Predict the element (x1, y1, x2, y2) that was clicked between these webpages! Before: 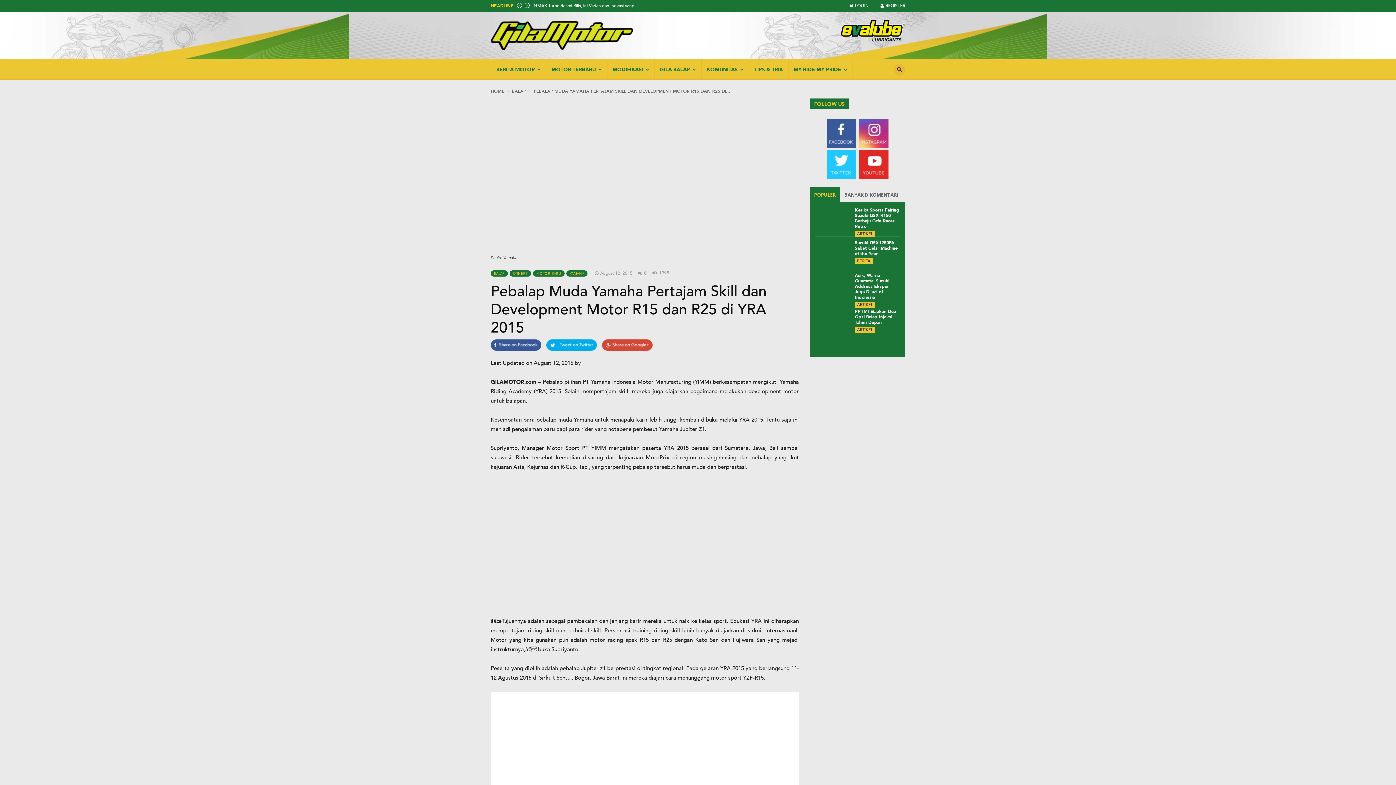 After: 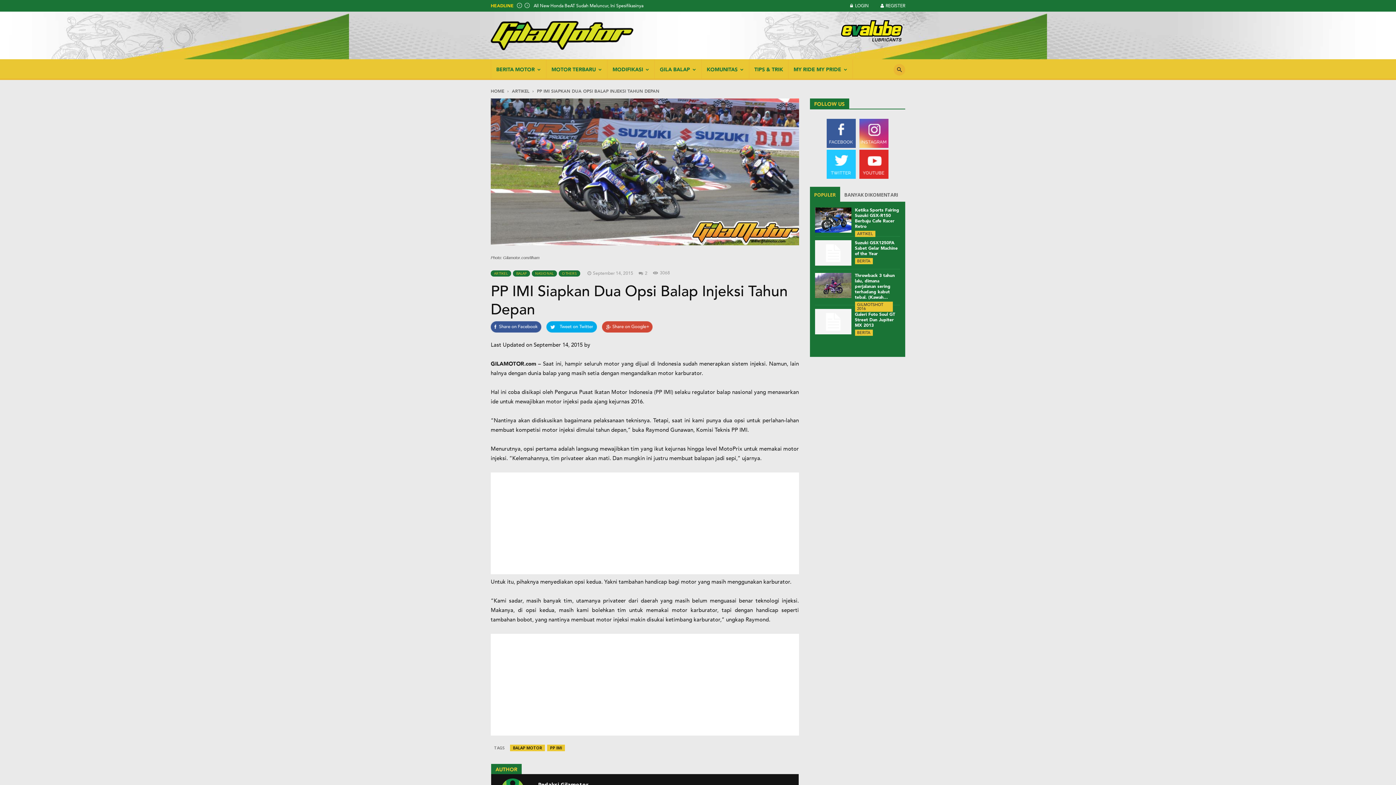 Action: bbox: (815, 309, 851, 334)